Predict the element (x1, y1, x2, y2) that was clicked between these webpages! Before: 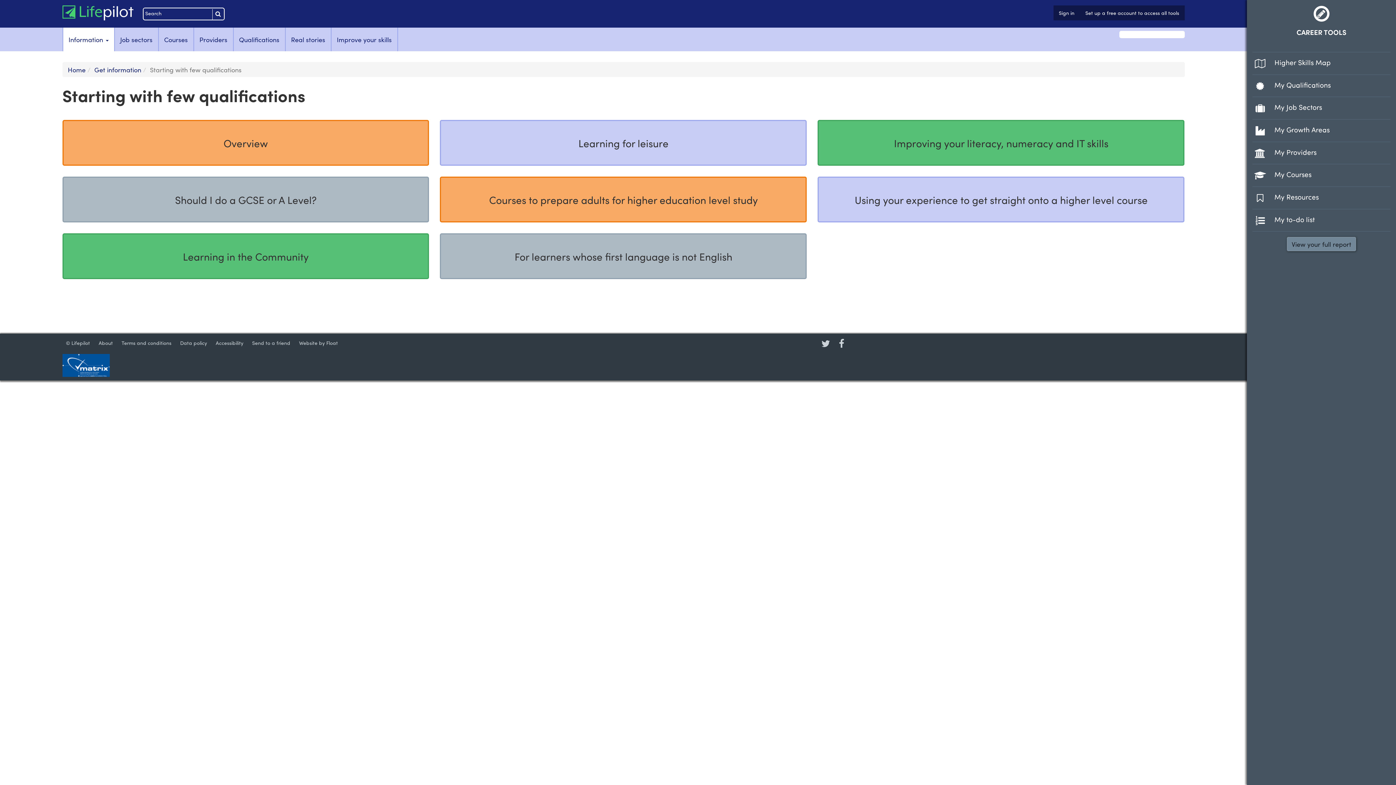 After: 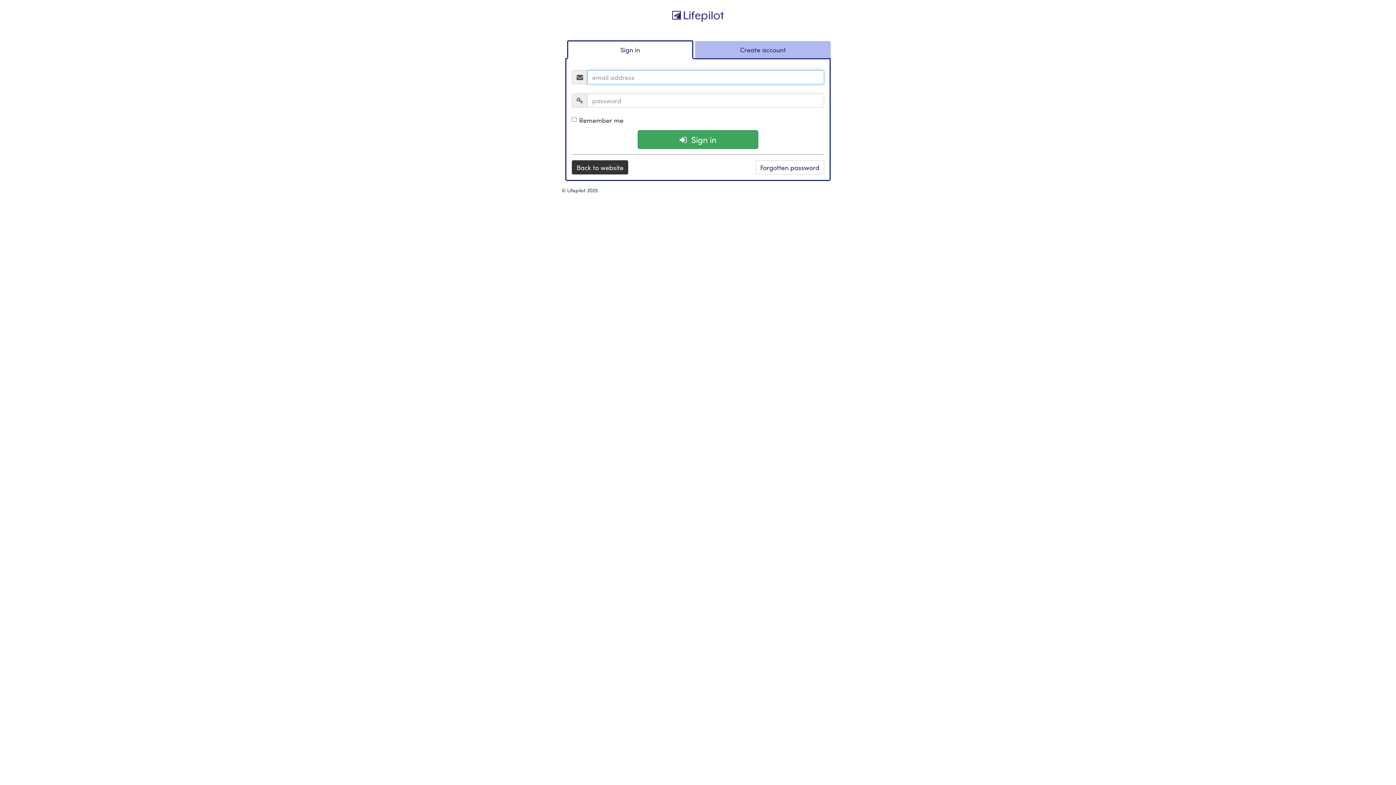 Action: label:  My to-do list bbox: (1252, 209, 1390, 231)